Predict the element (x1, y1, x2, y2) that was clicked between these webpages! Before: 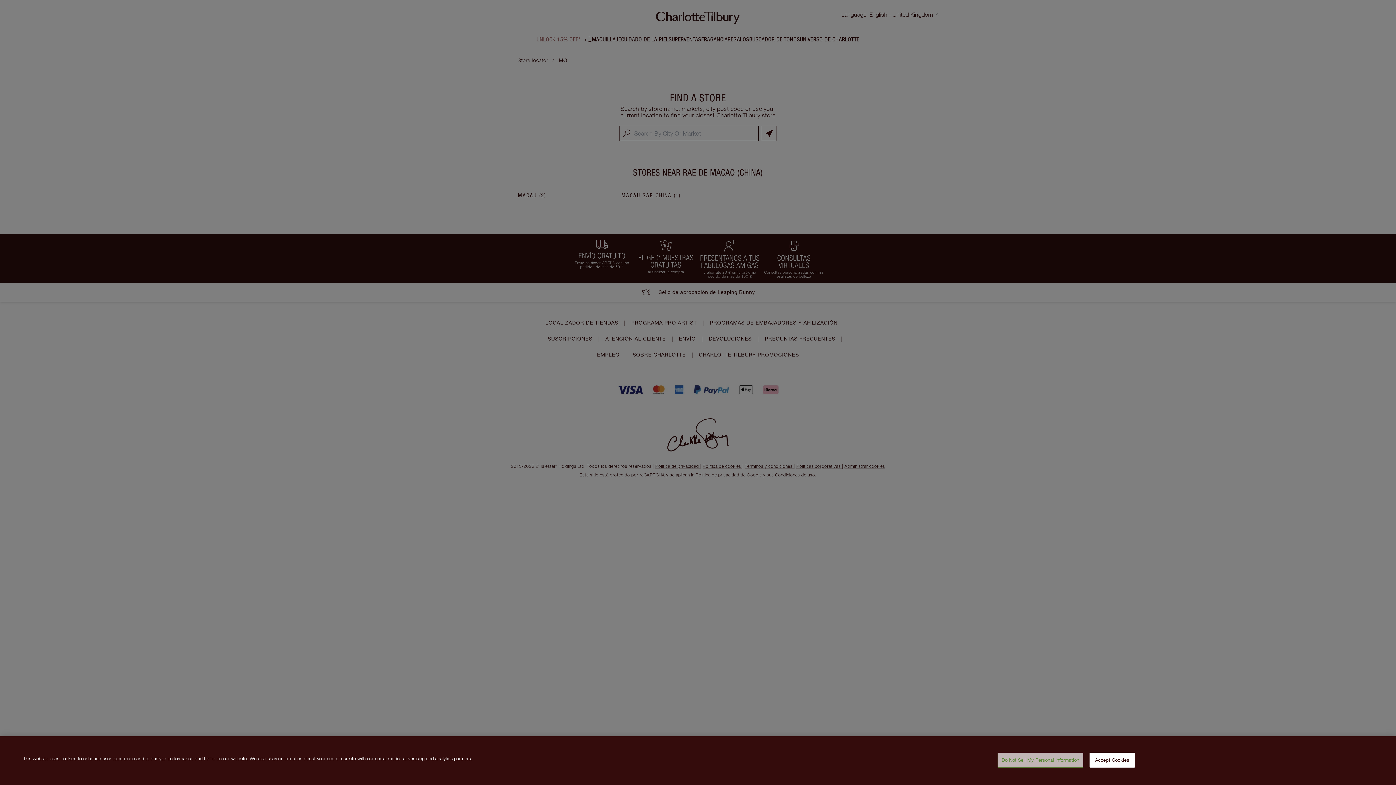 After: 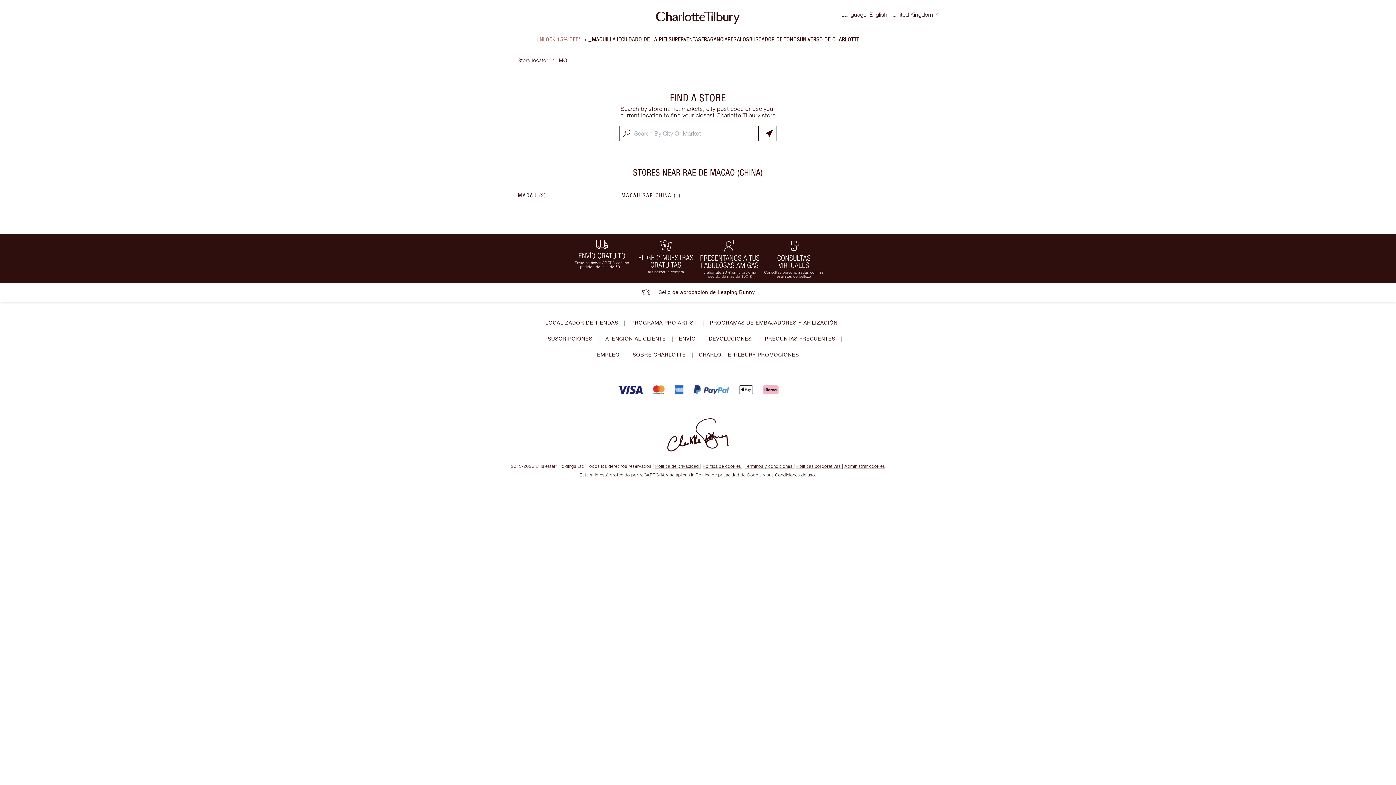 Action: label: Accept Cookies bbox: (1089, 753, 1135, 768)